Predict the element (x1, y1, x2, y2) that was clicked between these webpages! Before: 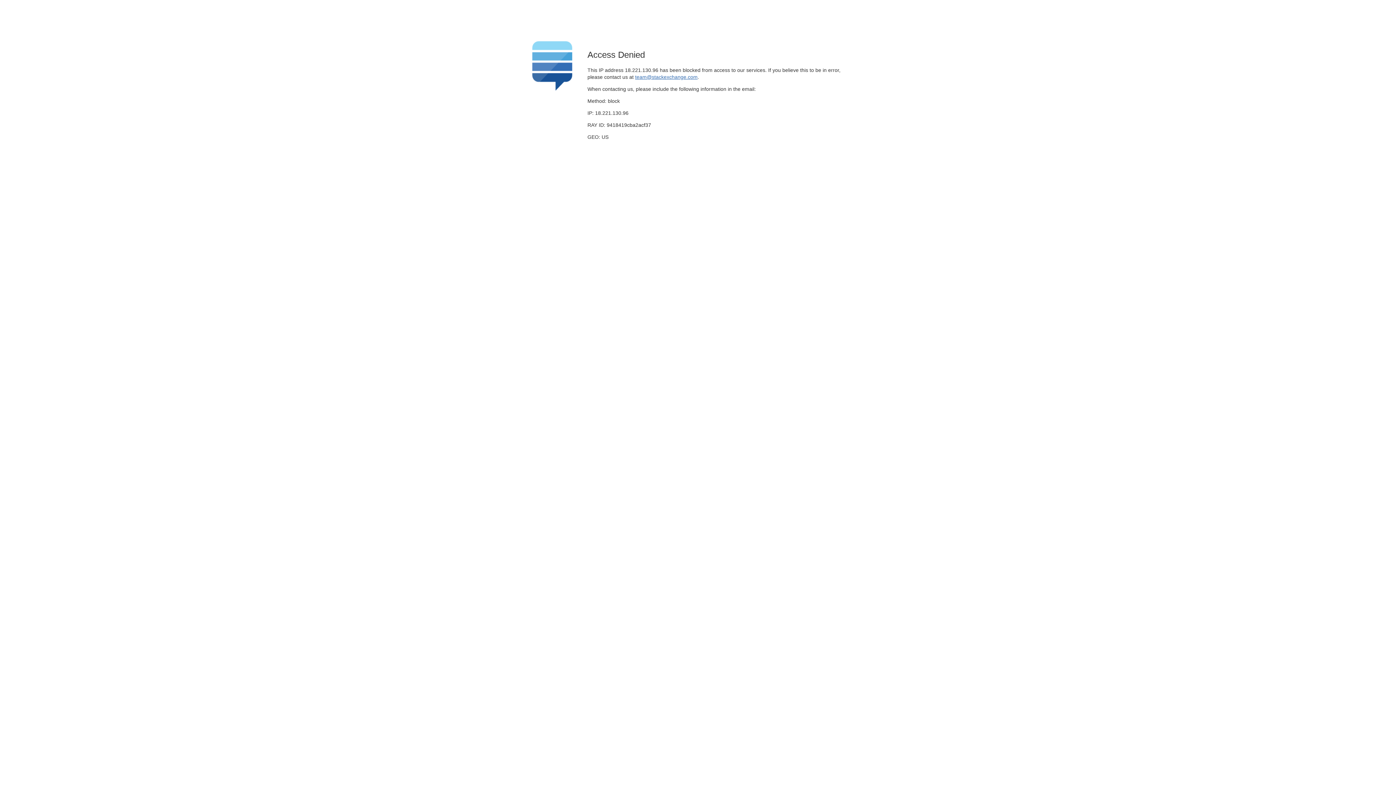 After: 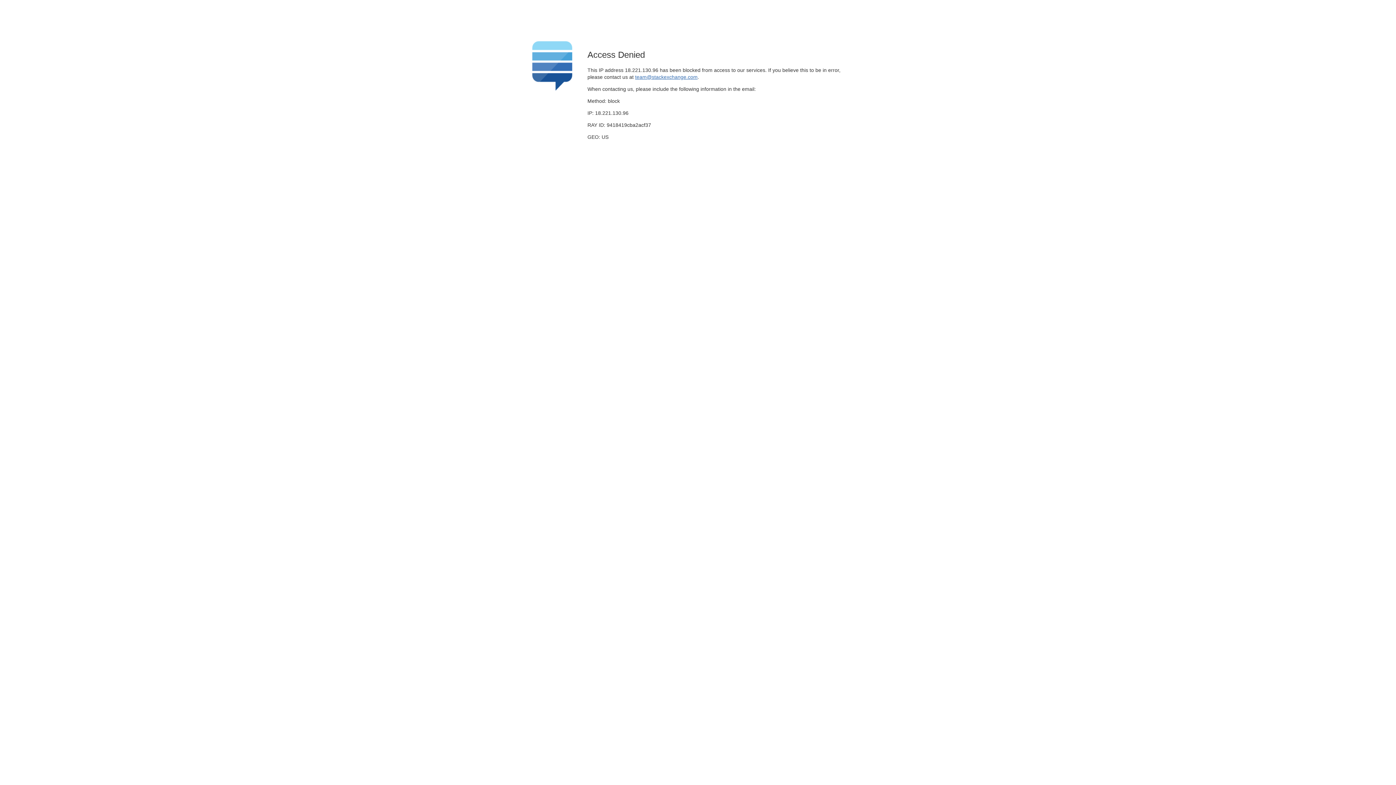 Action: label: team@stackexchange.com bbox: (635, 74, 697, 79)